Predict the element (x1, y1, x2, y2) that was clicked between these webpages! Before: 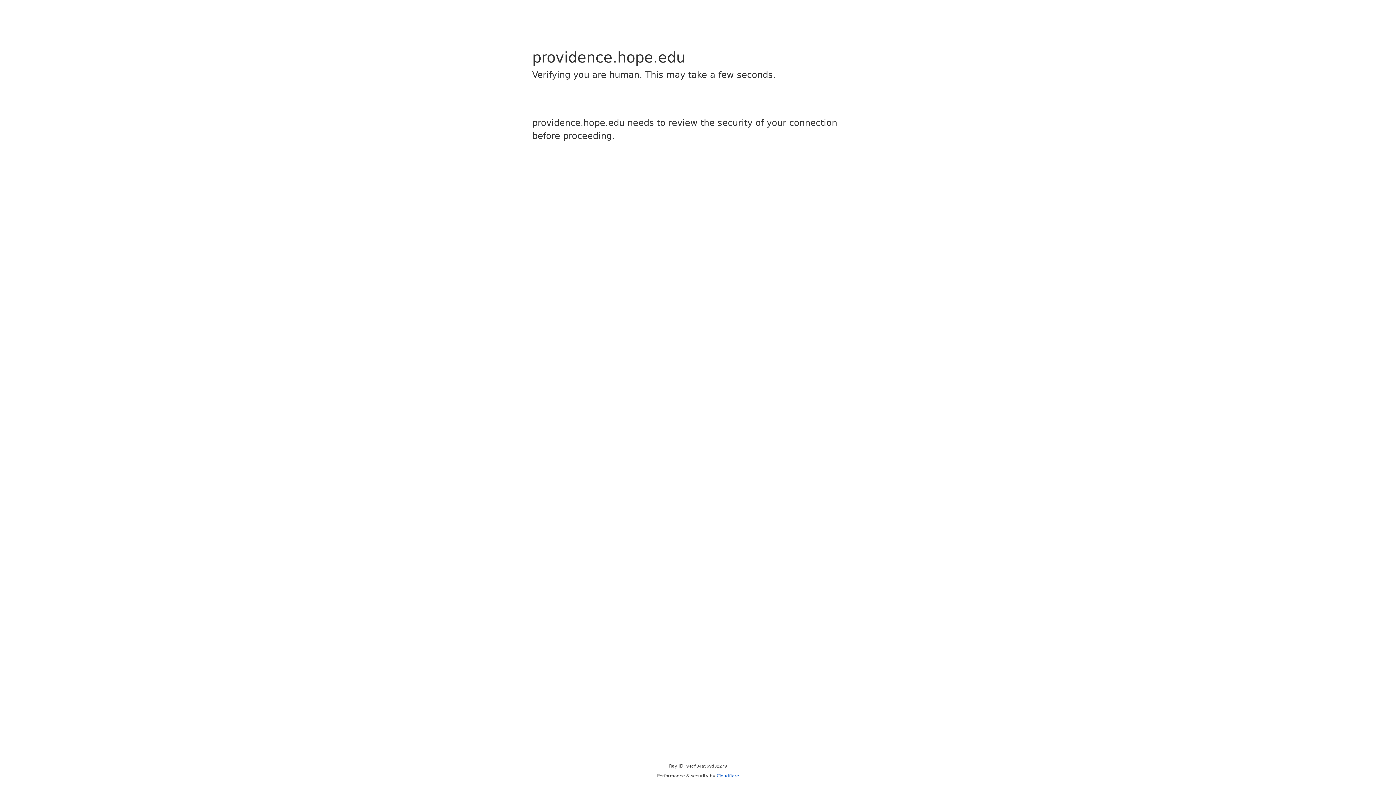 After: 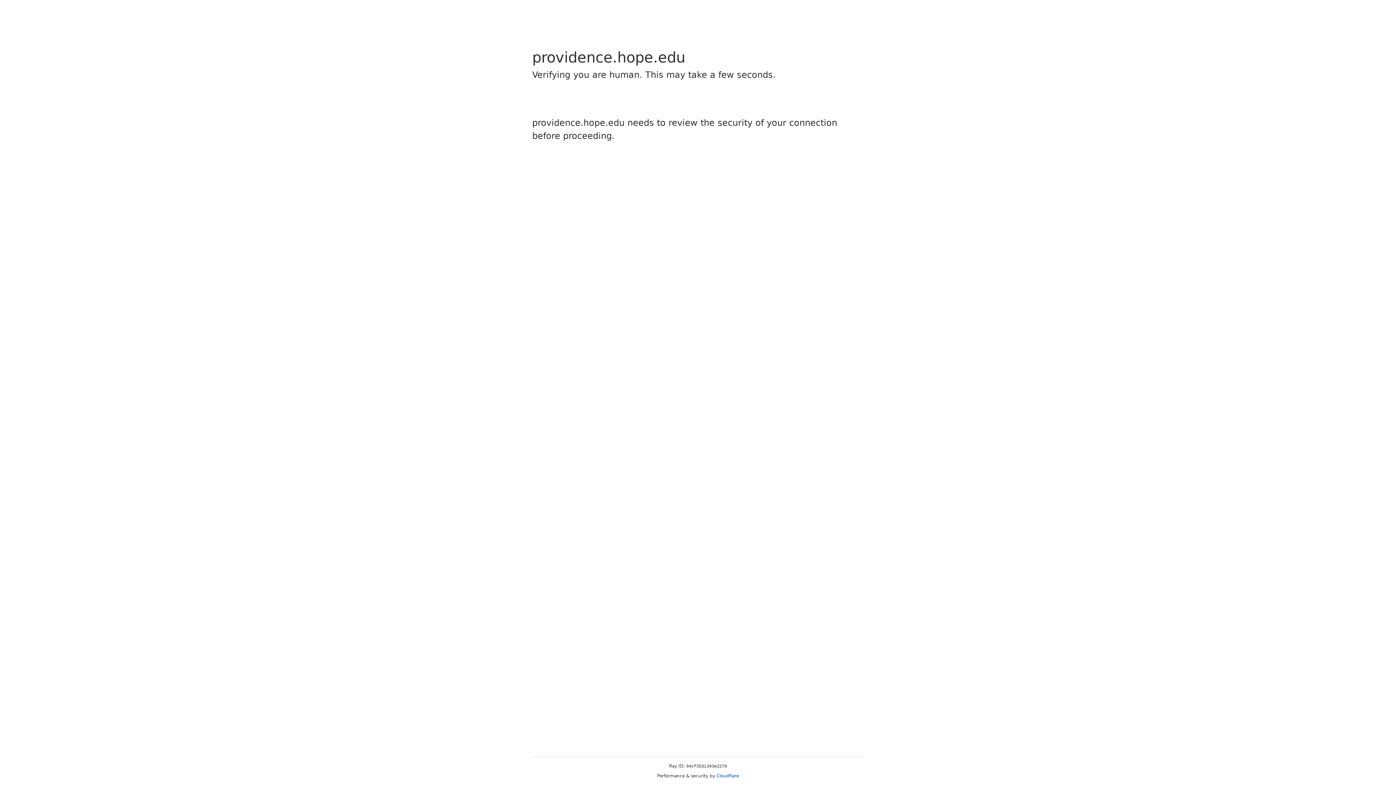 Action: label: Cloudflare bbox: (716, 773, 739, 778)